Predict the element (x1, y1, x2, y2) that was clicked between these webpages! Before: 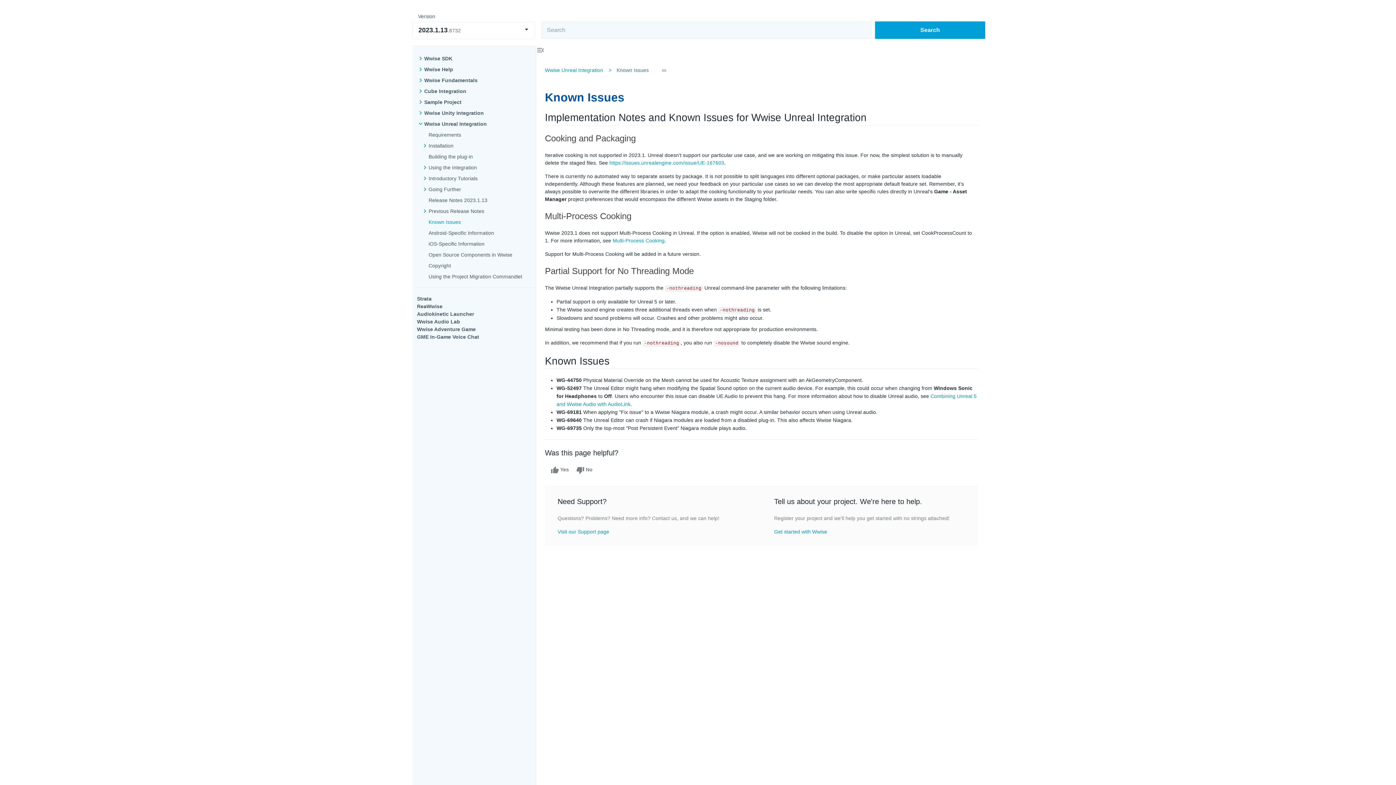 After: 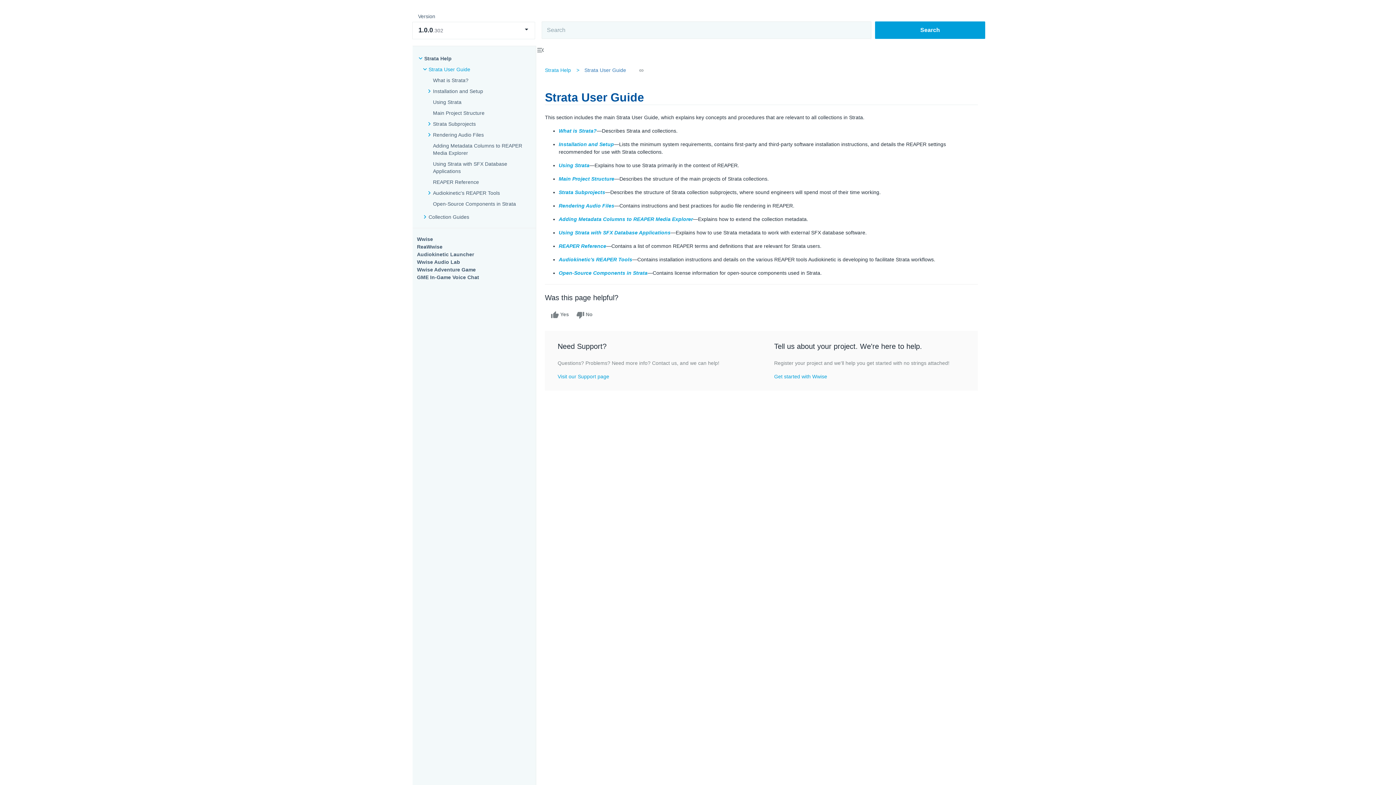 Action: bbox: (417, 296, 431, 301) label: Strata